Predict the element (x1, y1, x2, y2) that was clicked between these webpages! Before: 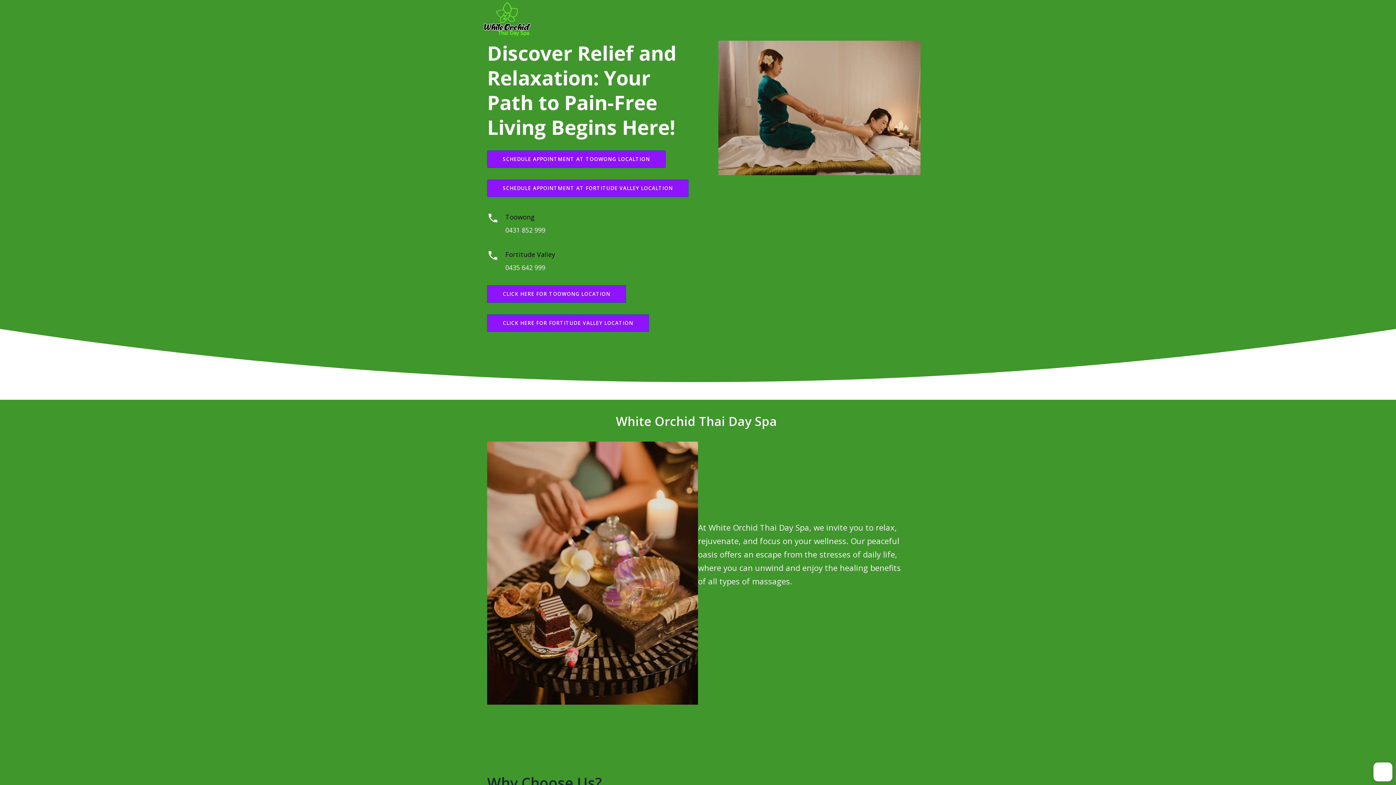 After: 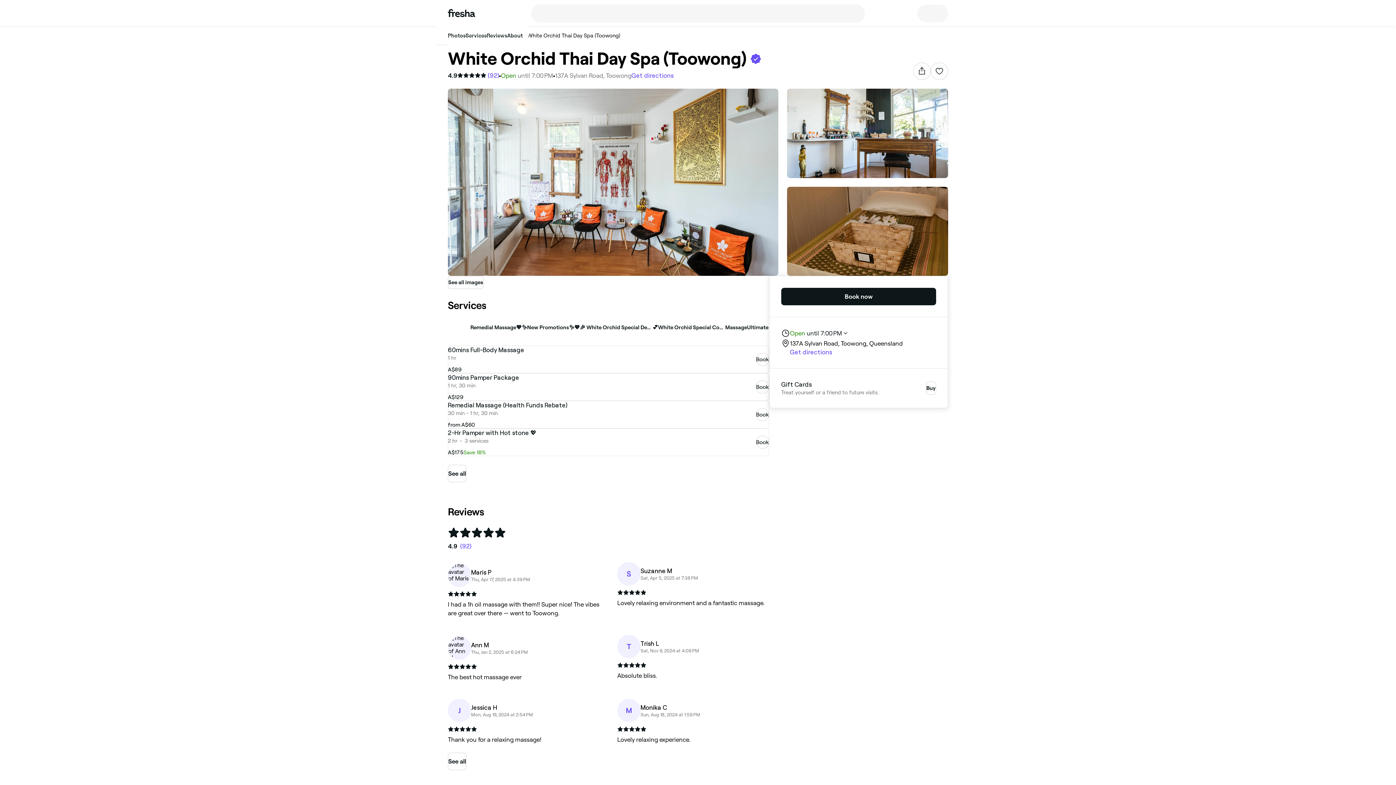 Action: bbox: (487, 150, 665, 167) label: SCHEDULE APPOINTMENT AT TOOWONG LOCALTION